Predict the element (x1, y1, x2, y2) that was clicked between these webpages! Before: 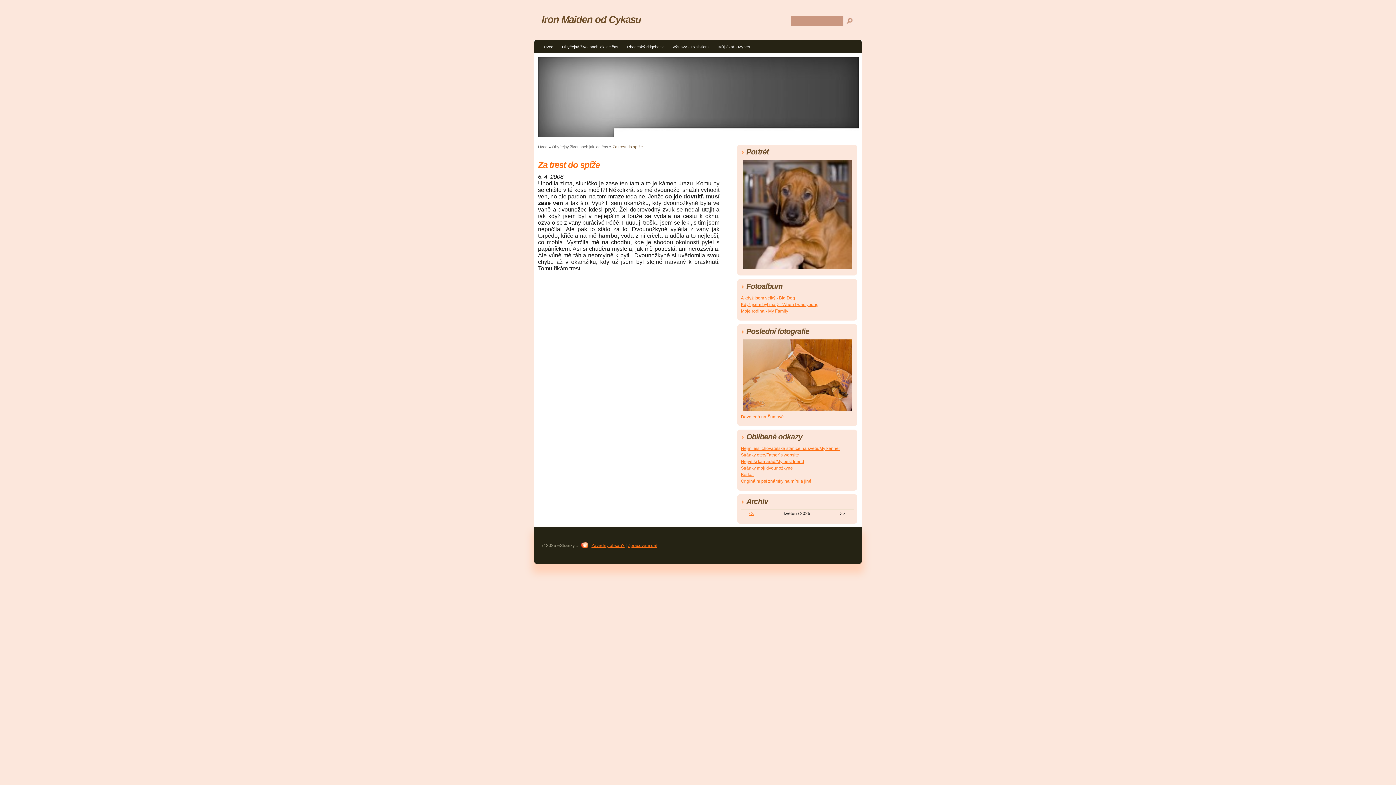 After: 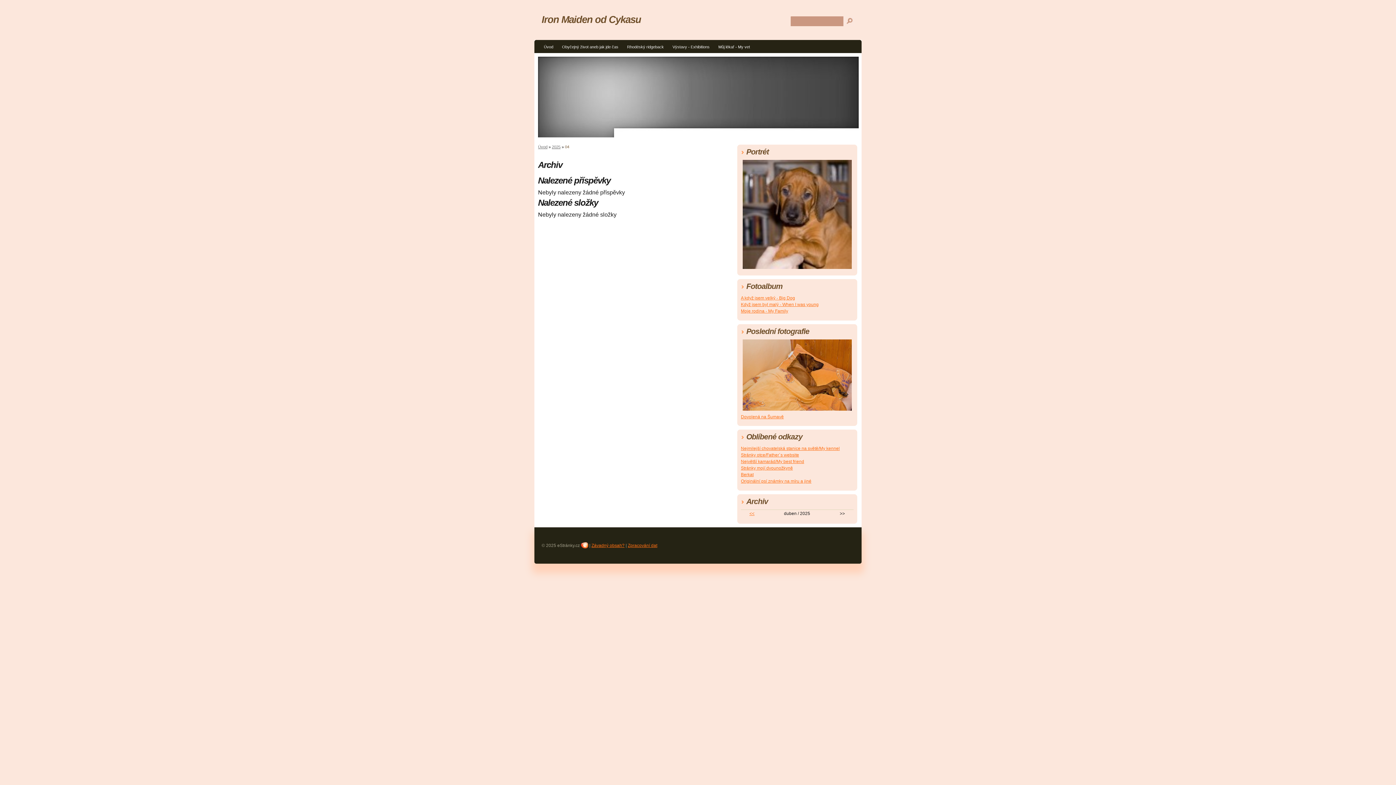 Action: label: << bbox: (749, 511, 754, 516)